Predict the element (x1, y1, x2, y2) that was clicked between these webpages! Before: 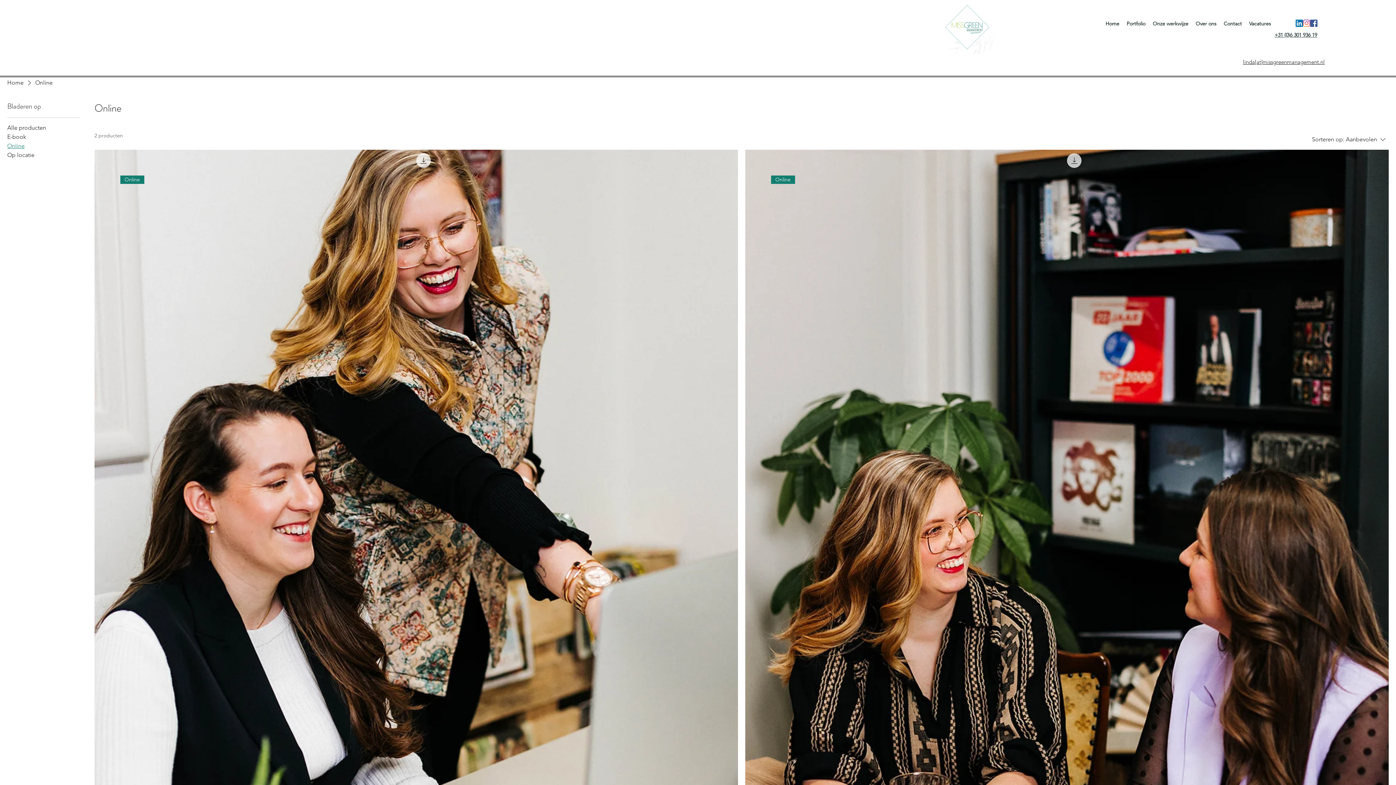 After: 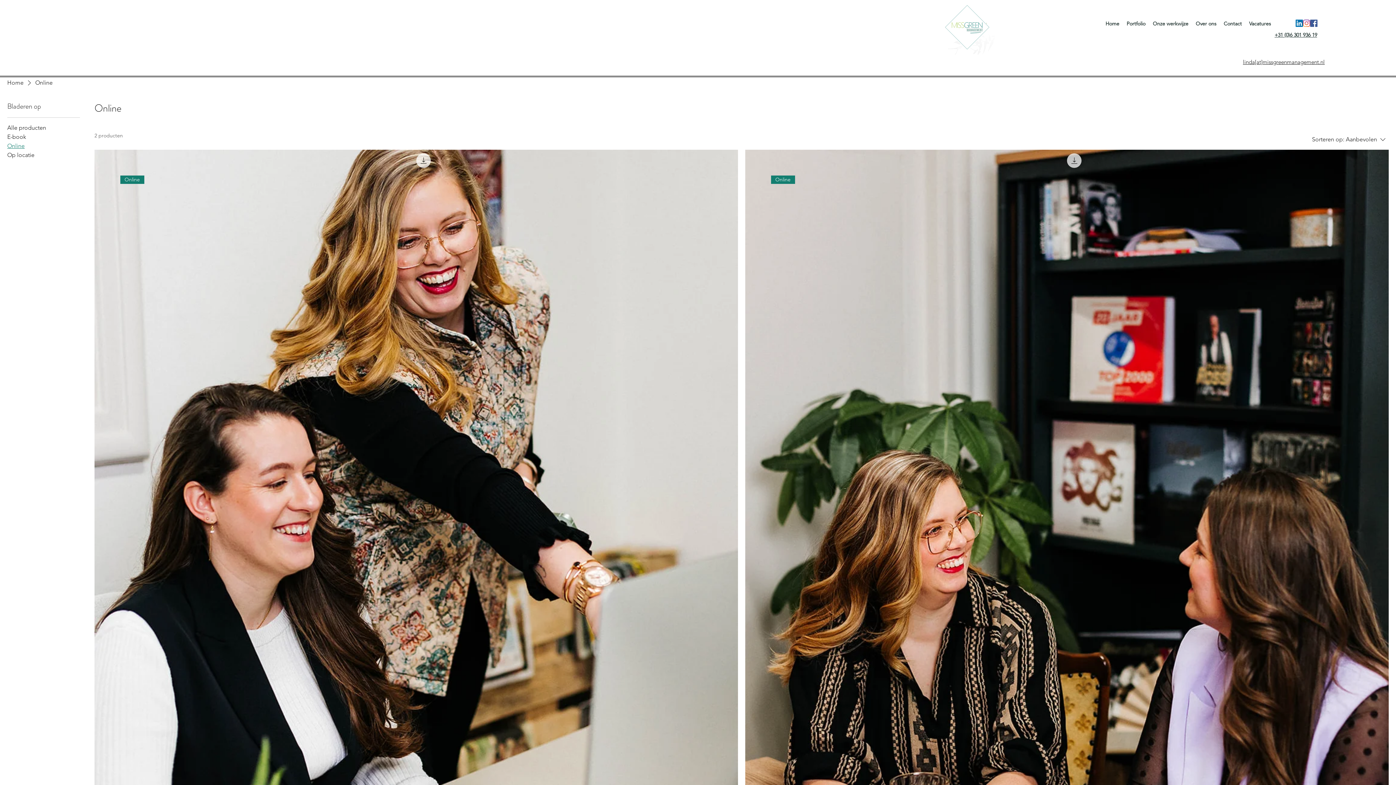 Action: bbox: (1274, 31, 1317, 38) label: +31 (0)6 301 936 19